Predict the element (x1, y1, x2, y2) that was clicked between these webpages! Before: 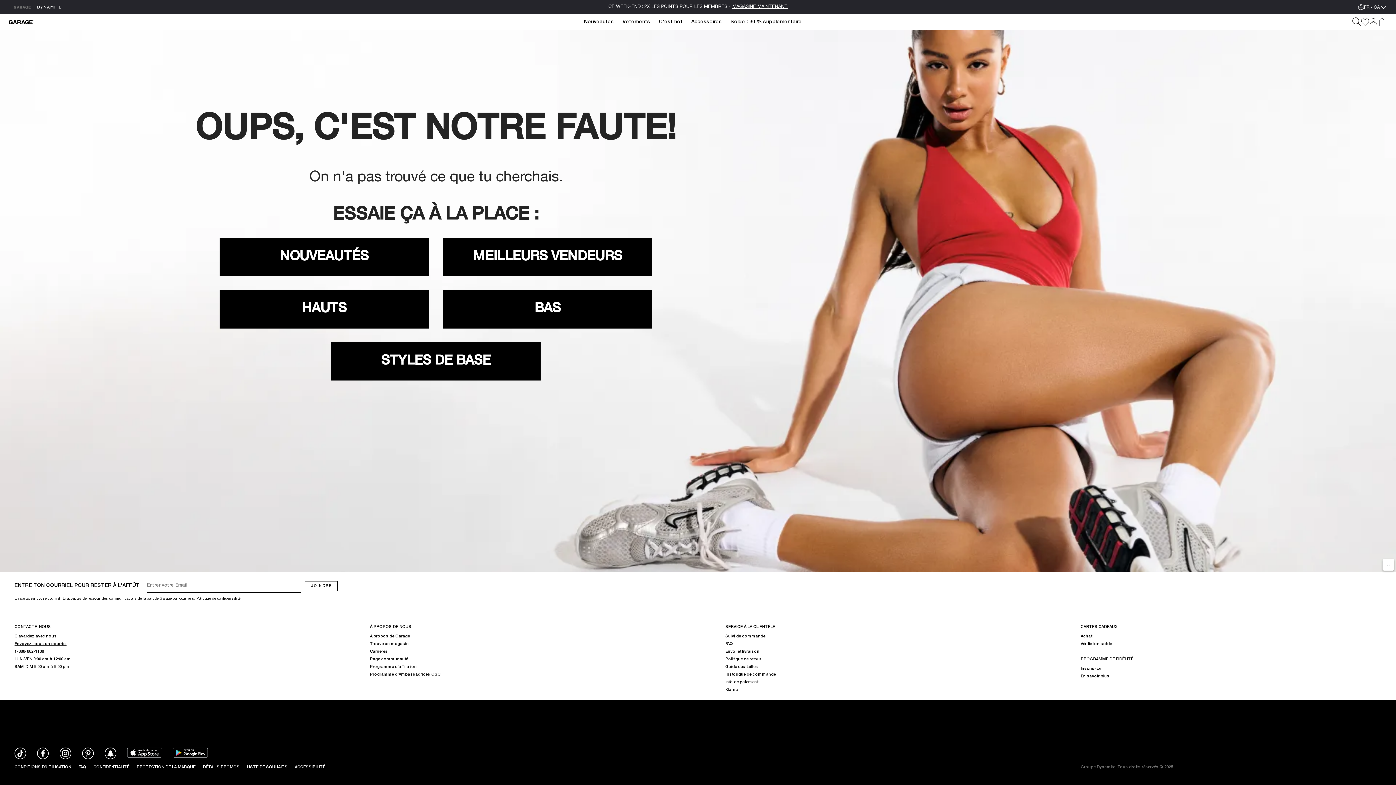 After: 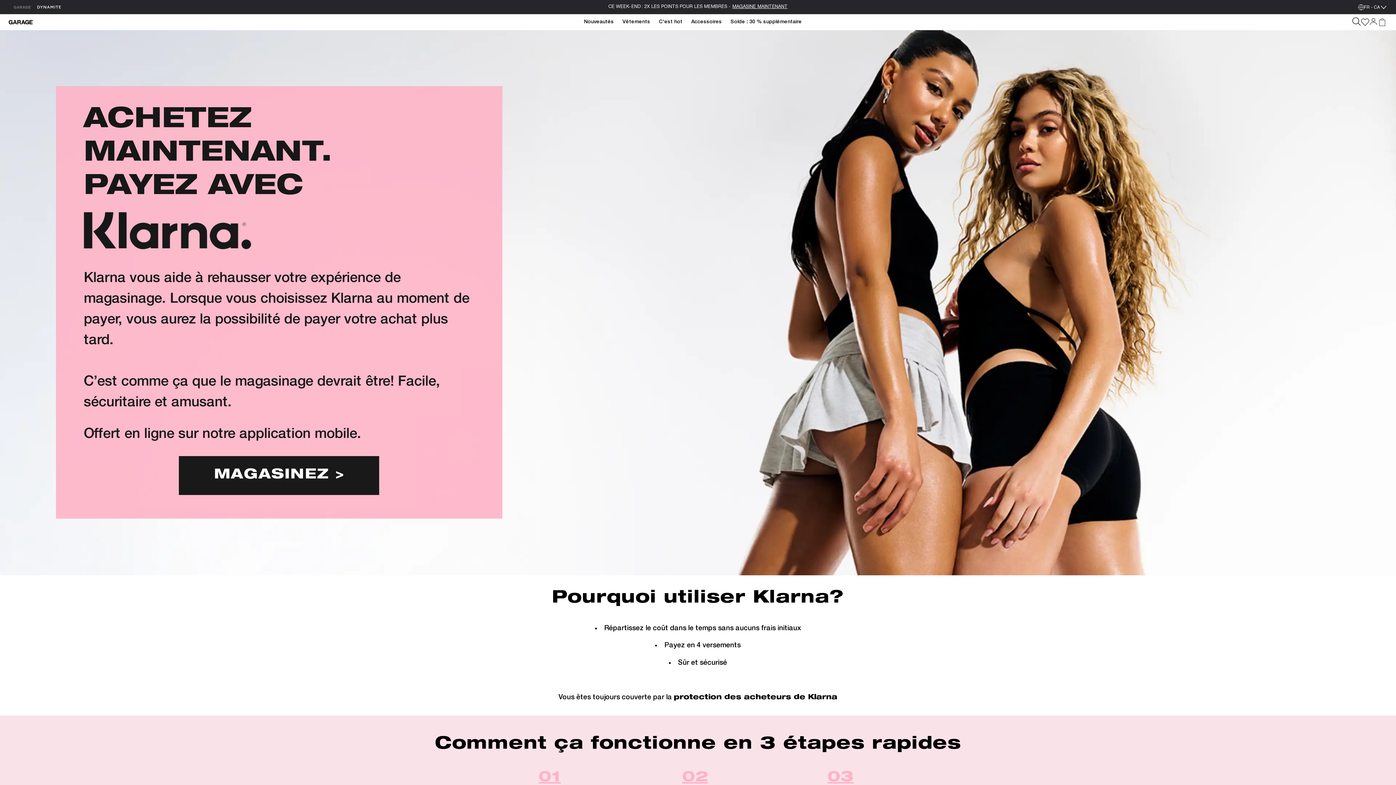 Action: label: Klarna bbox: (725, 688, 738, 692)